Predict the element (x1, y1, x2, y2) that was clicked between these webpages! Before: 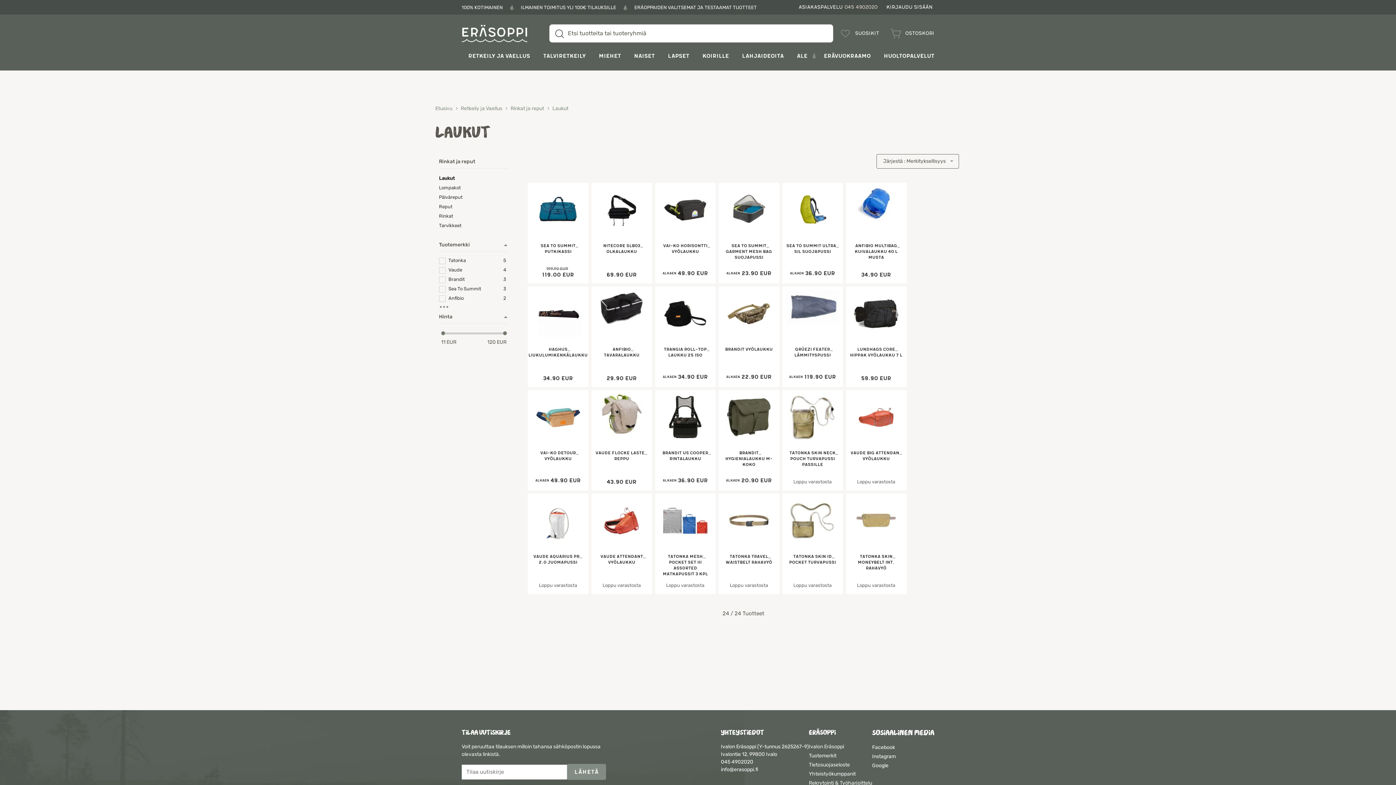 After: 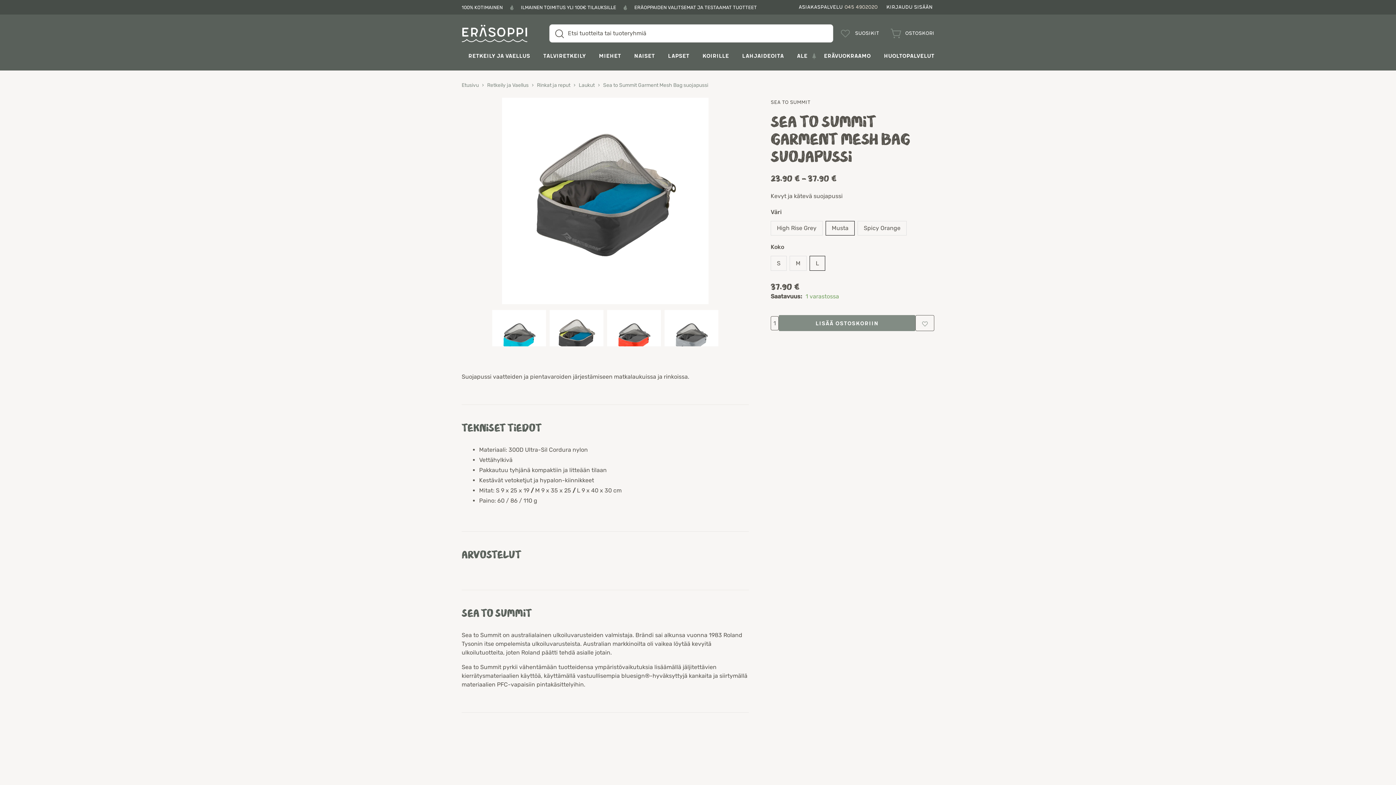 Action: label: Sea to Summit Garment Mesh Bag suojapussi bbox: (726, 242, 772, 260)